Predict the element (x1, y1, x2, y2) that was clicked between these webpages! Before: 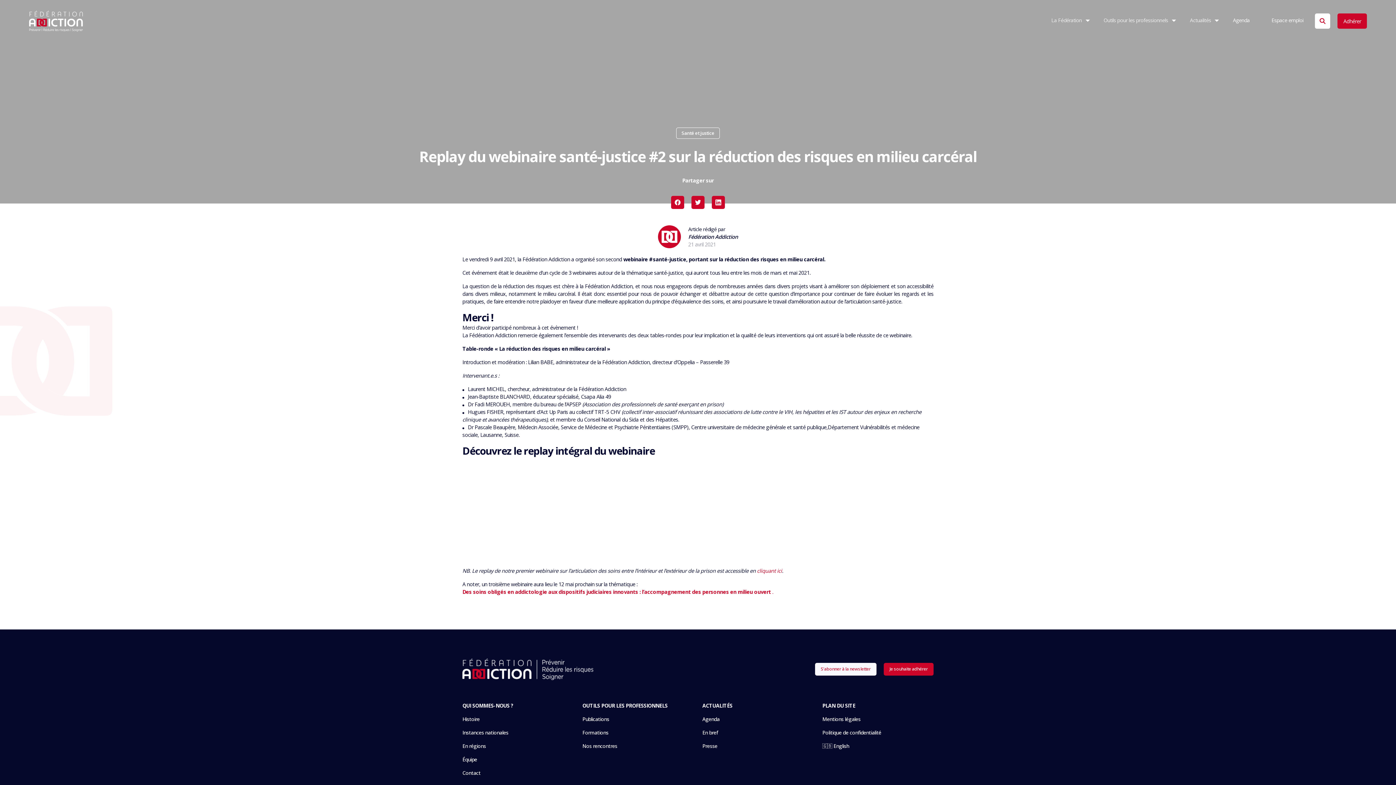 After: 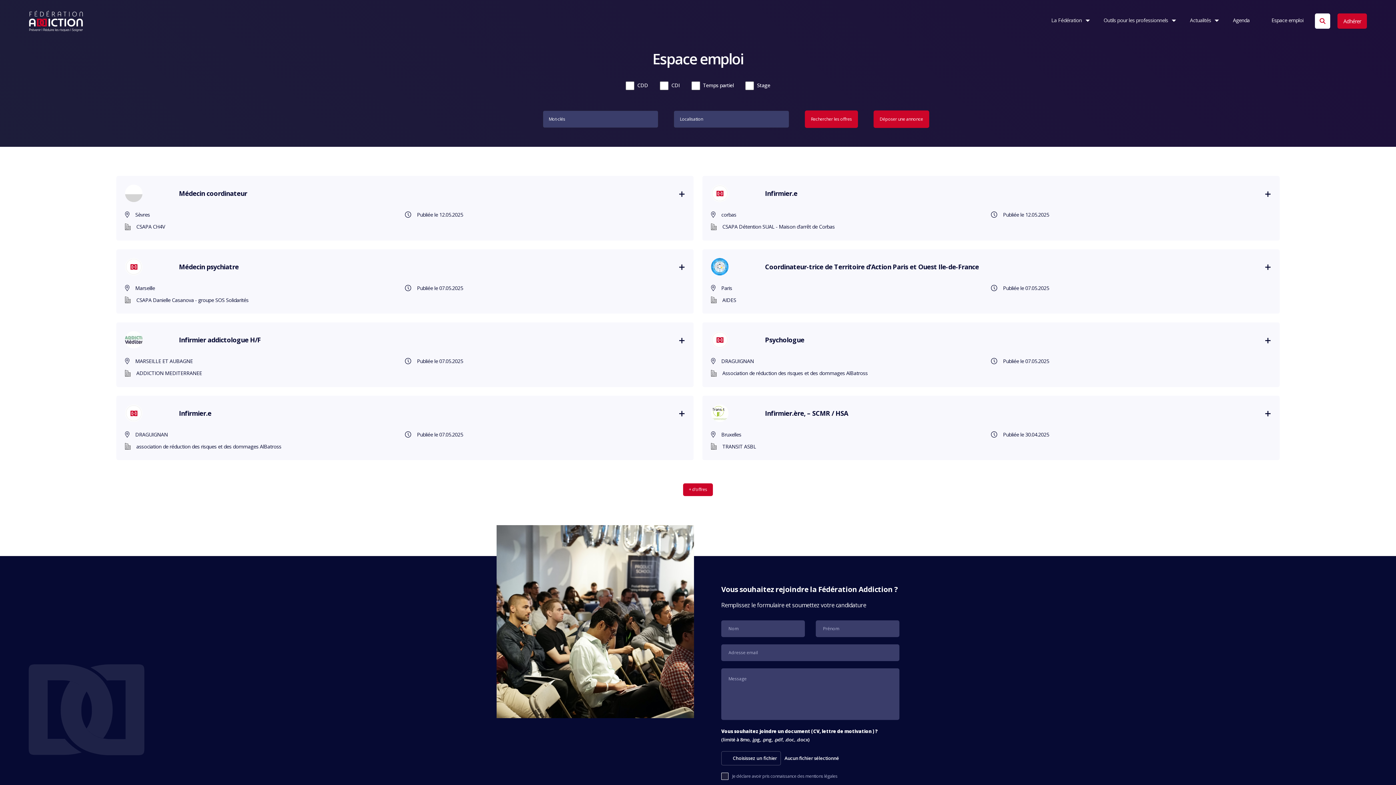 Action: bbox: (1271, 16, 1303, 26) label: Espace emploi